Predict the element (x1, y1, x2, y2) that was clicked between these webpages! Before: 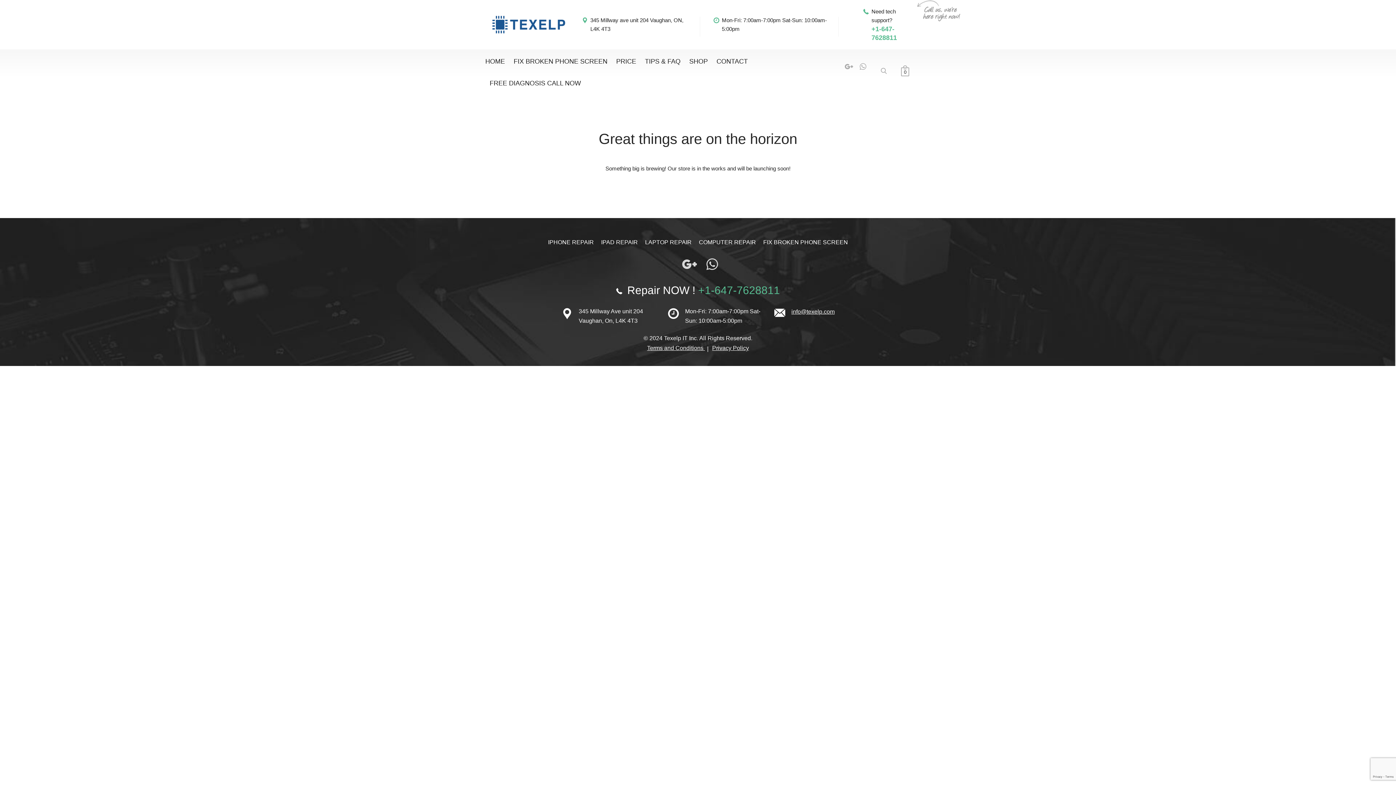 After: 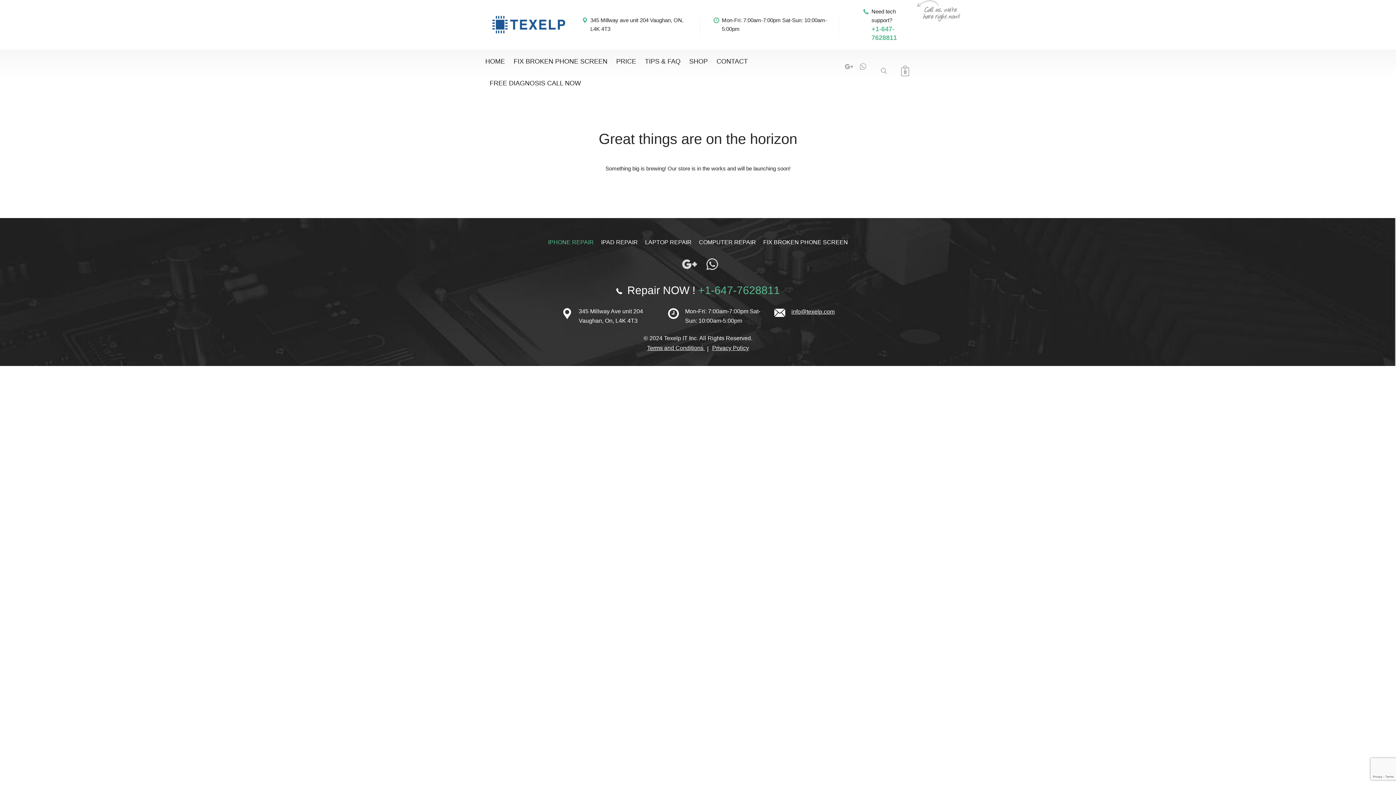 Action: label: IPHONE REPAIR bbox: (548, 239, 594, 245)